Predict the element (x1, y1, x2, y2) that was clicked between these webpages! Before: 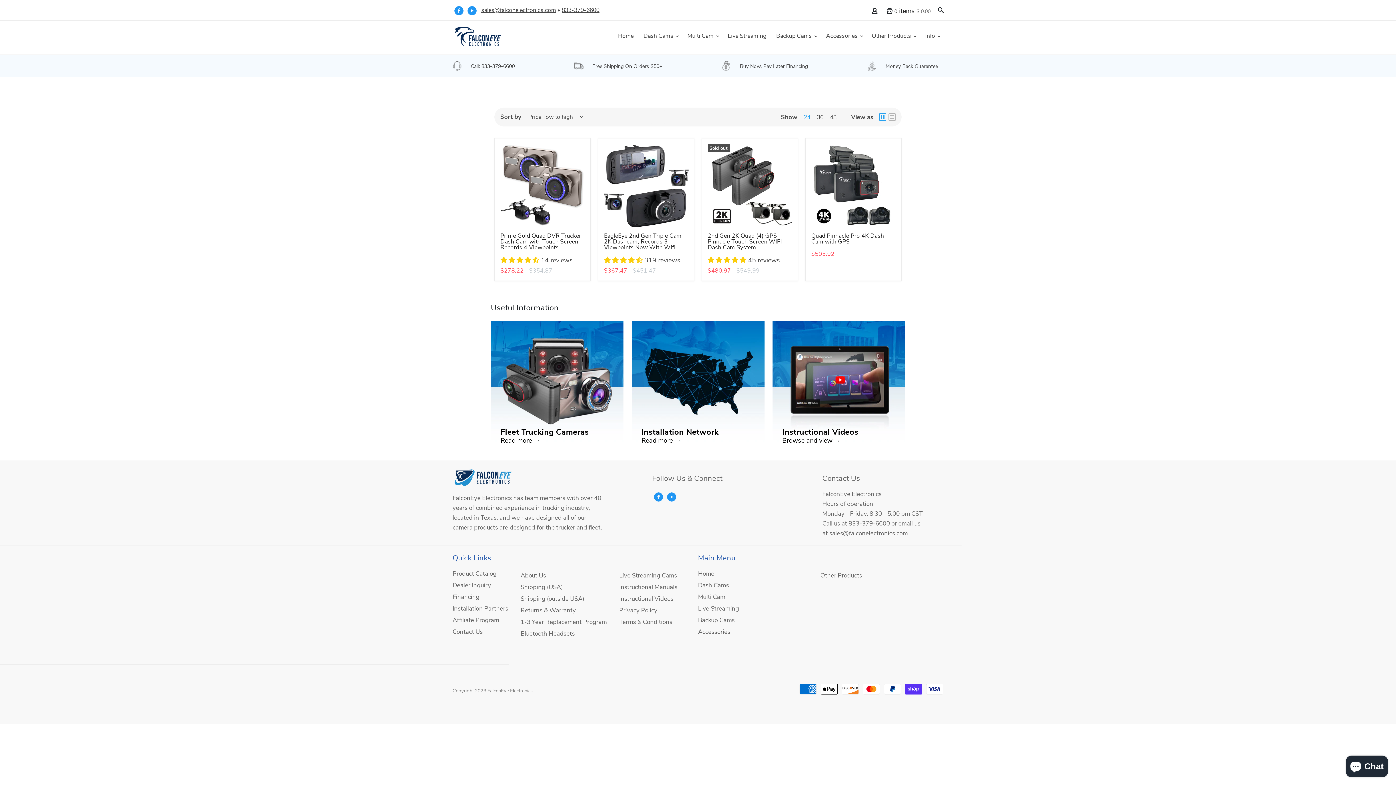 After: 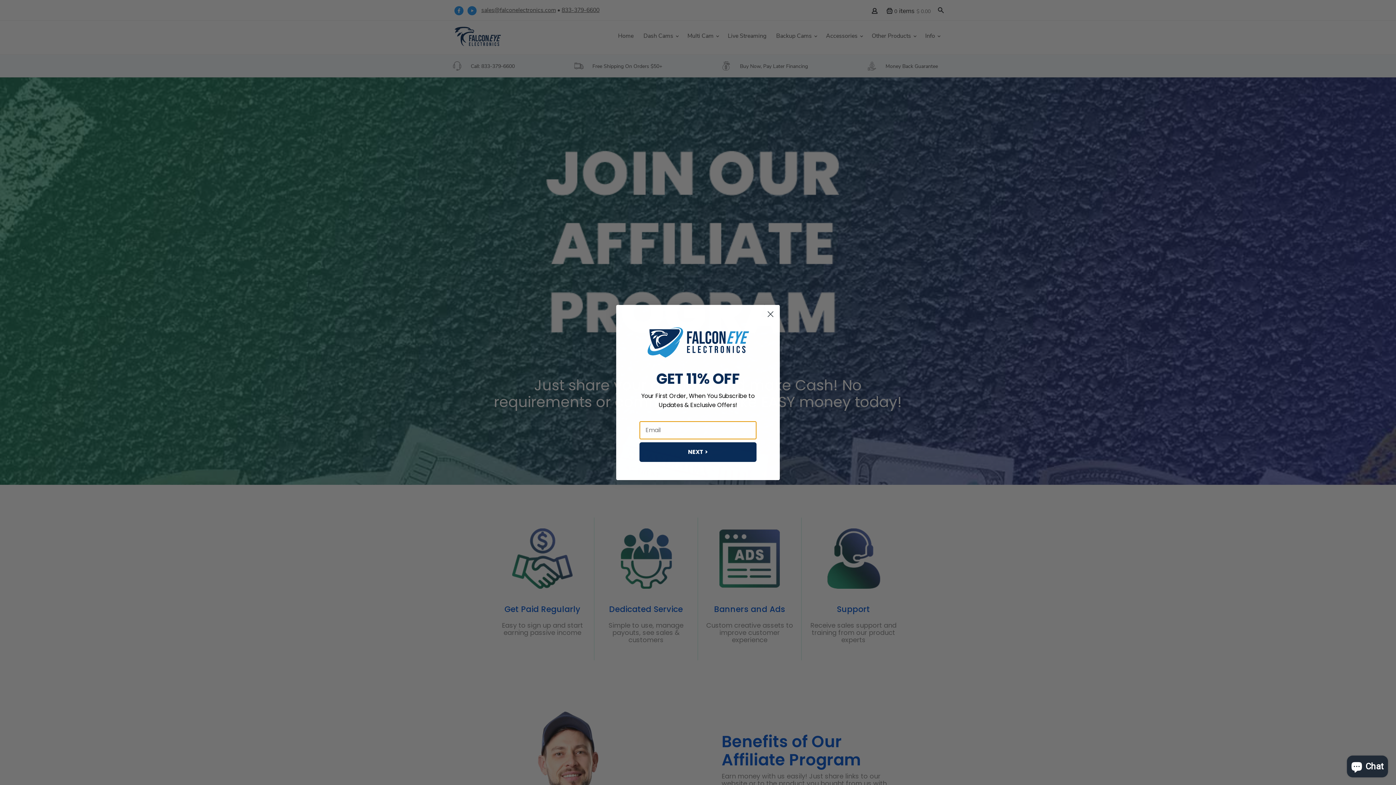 Action: label: Affiliate Program bbox: (452, 616, 499, 624)